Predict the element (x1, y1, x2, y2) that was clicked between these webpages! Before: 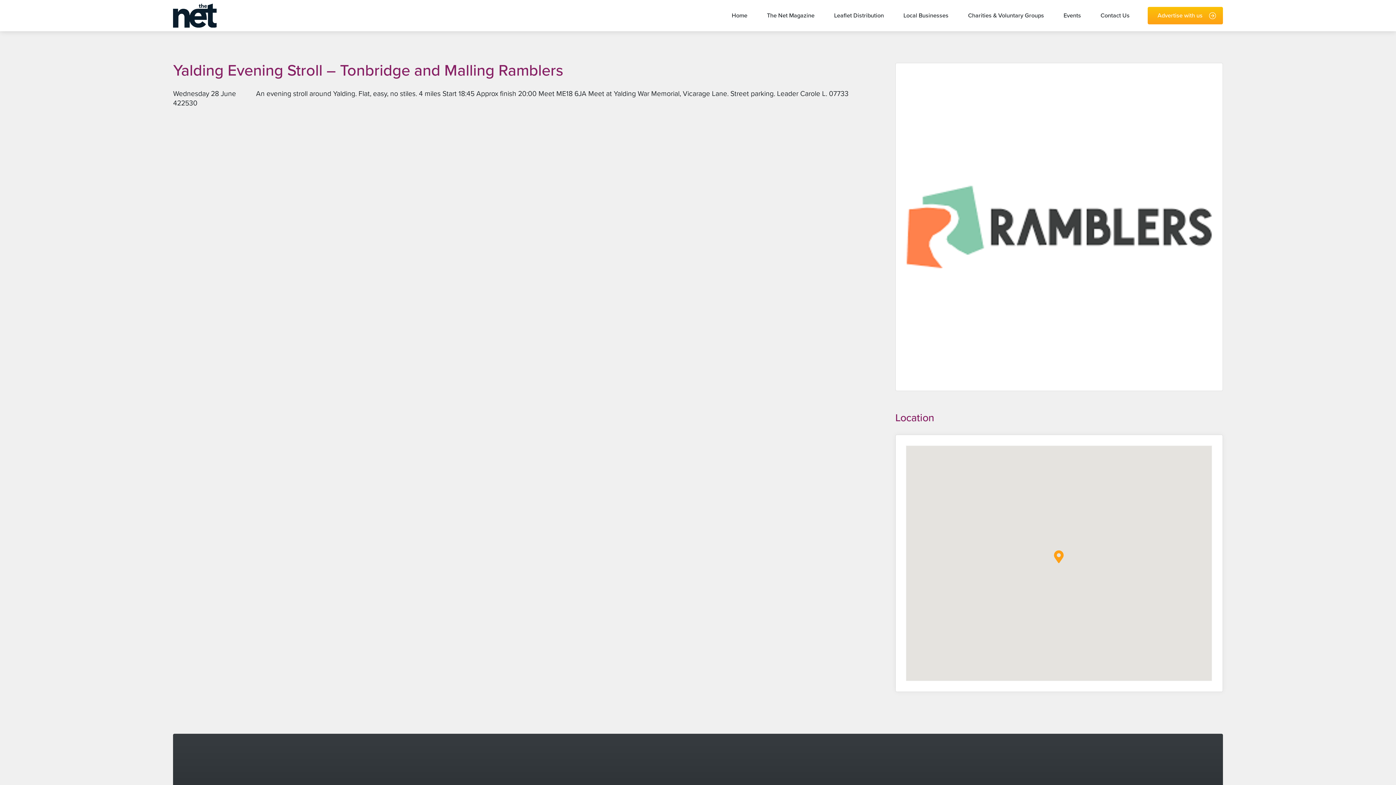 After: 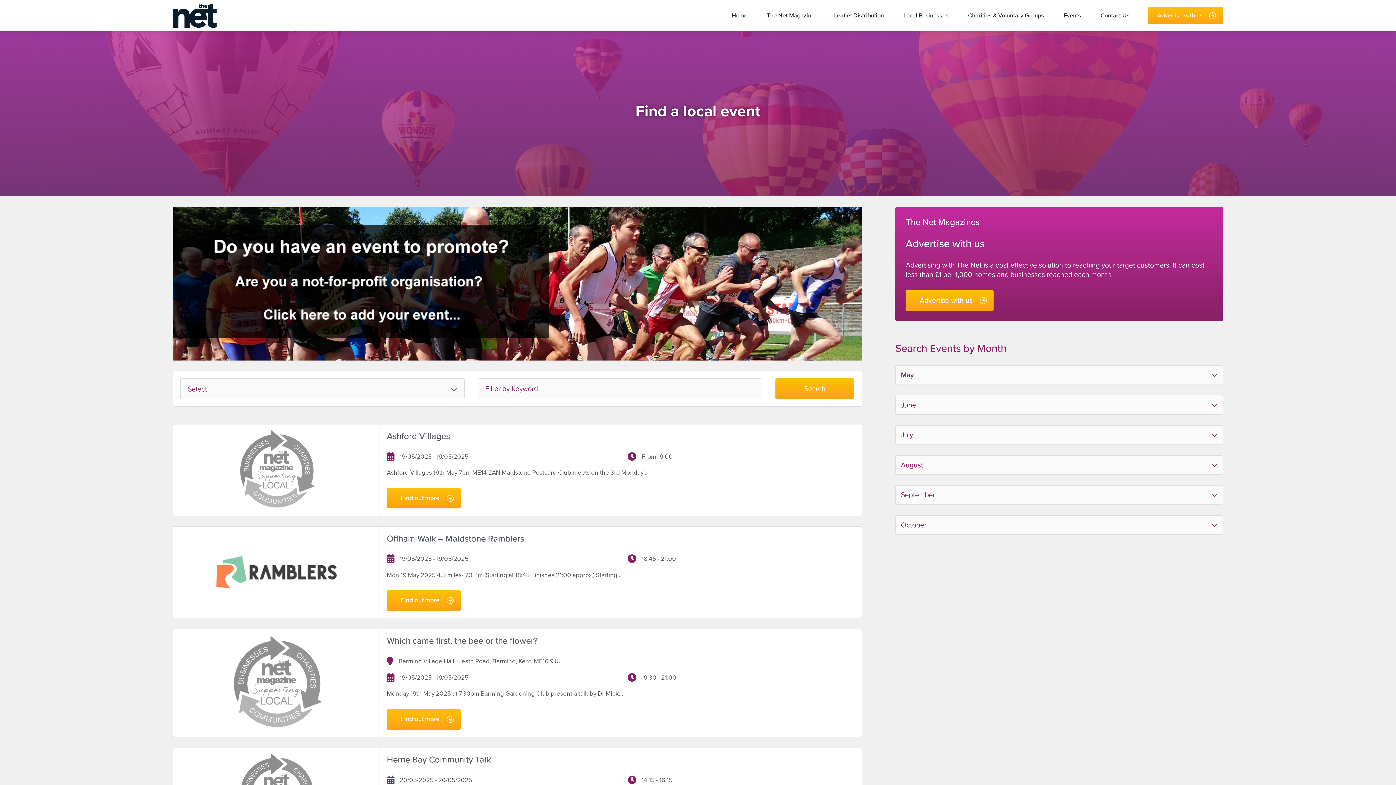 Action: label: Events bbox: (1054, 2, 1091, 28)